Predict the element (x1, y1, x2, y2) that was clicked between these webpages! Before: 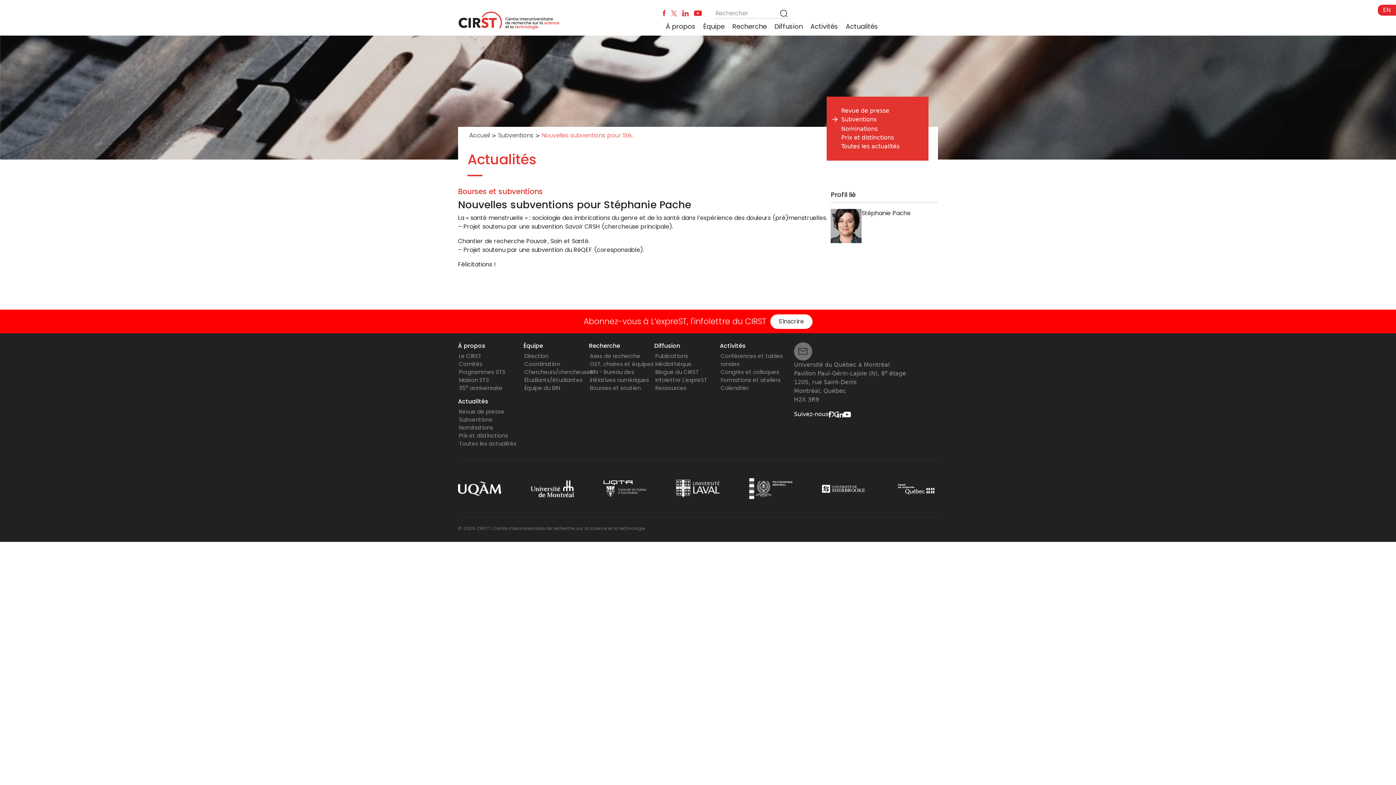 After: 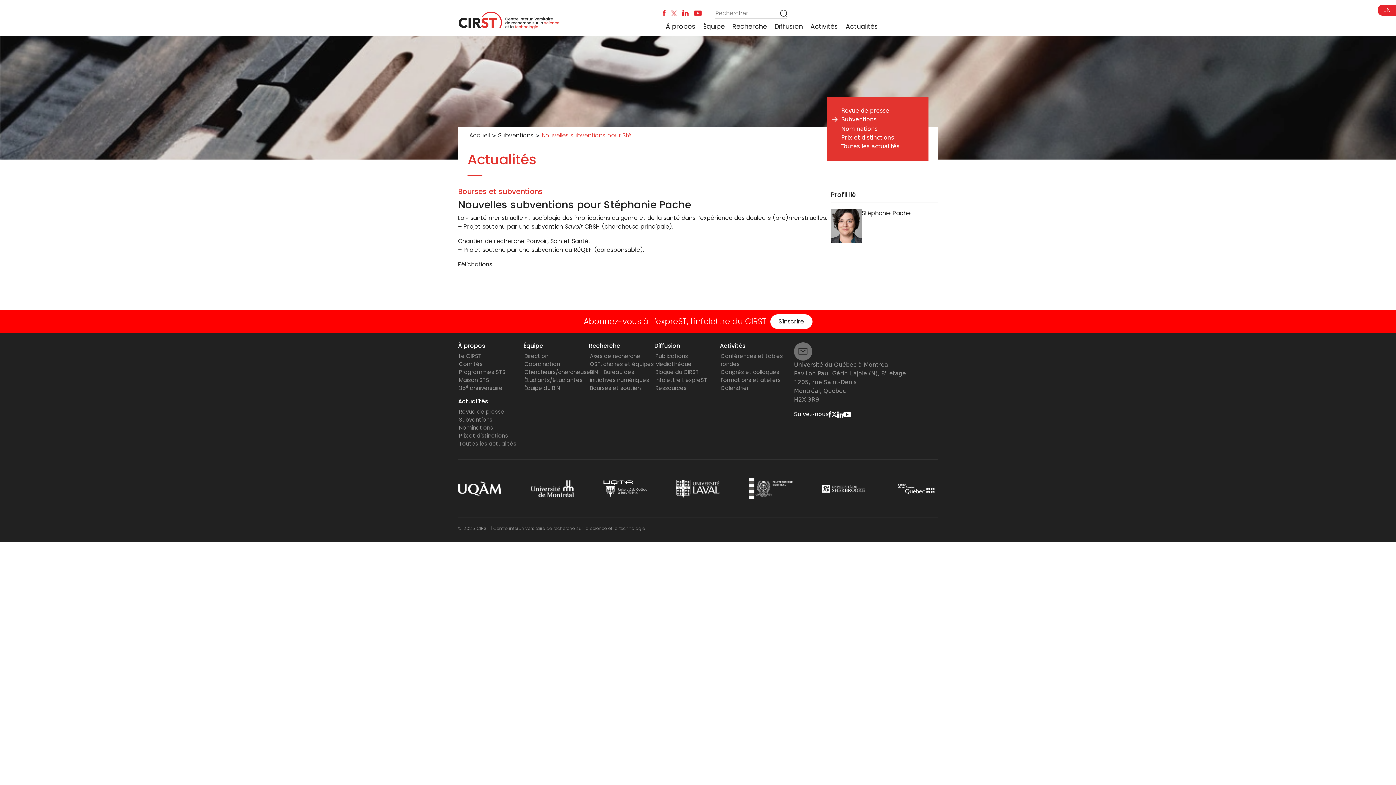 Action: bbox: (694, 9, 702, 16)